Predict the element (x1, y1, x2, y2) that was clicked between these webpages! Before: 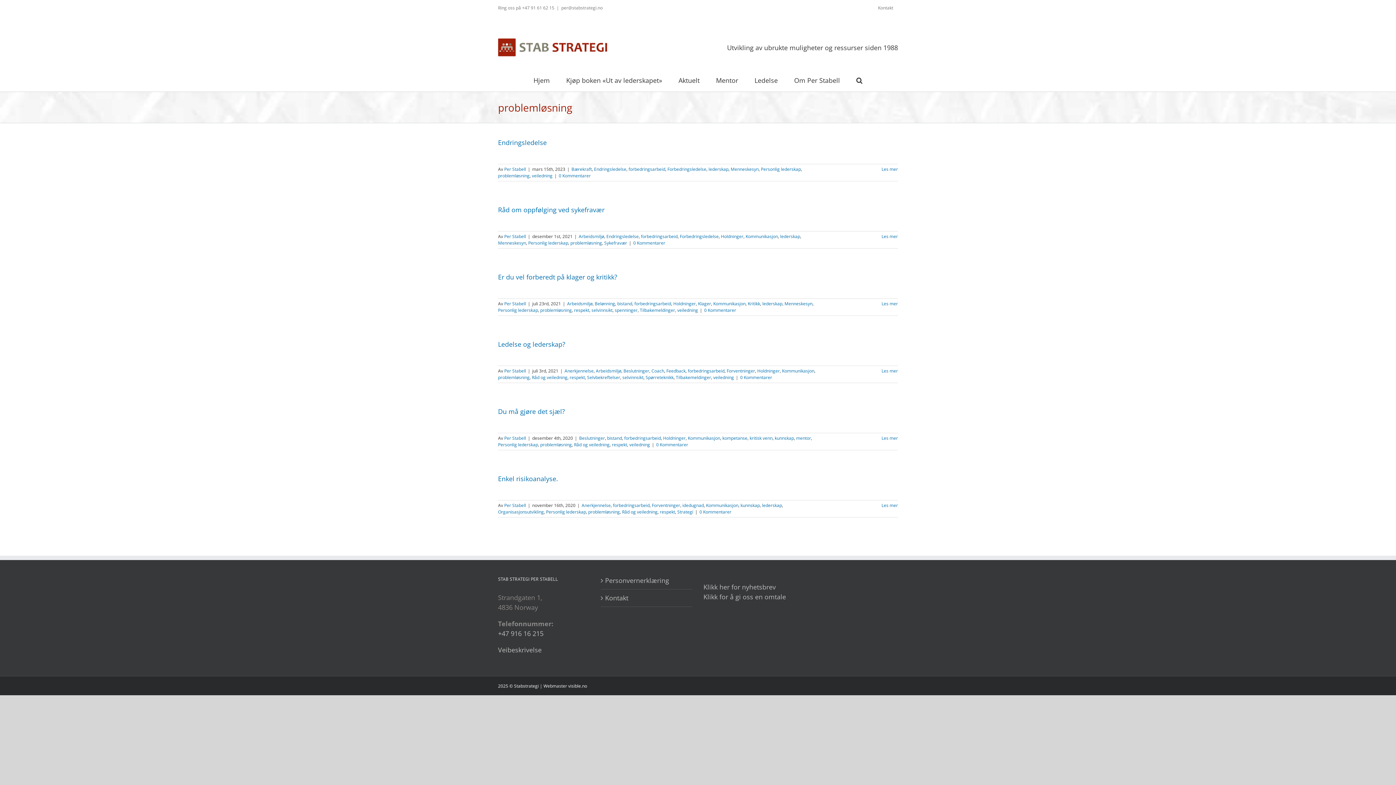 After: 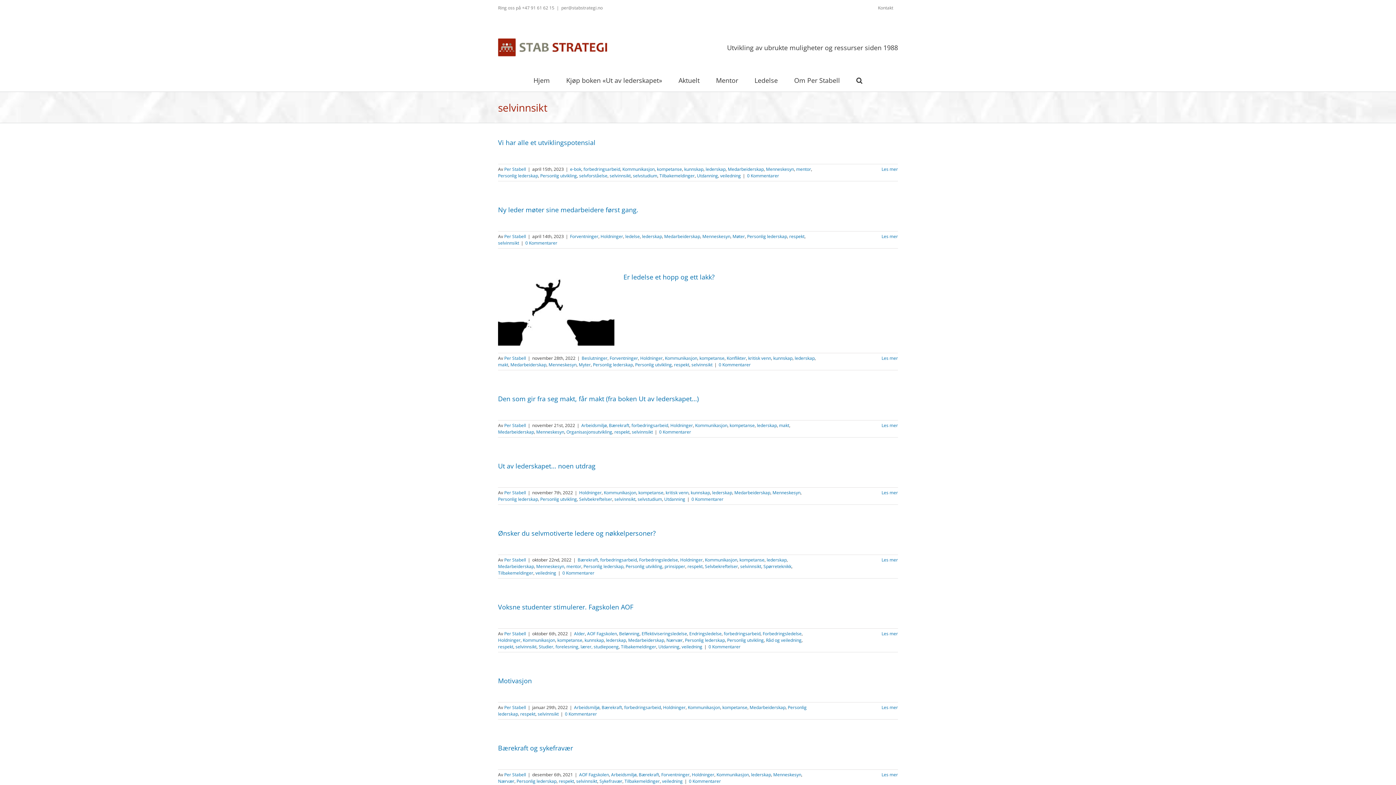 Action: bbox: (591, 307, 612, 313) label: selvinnsikt